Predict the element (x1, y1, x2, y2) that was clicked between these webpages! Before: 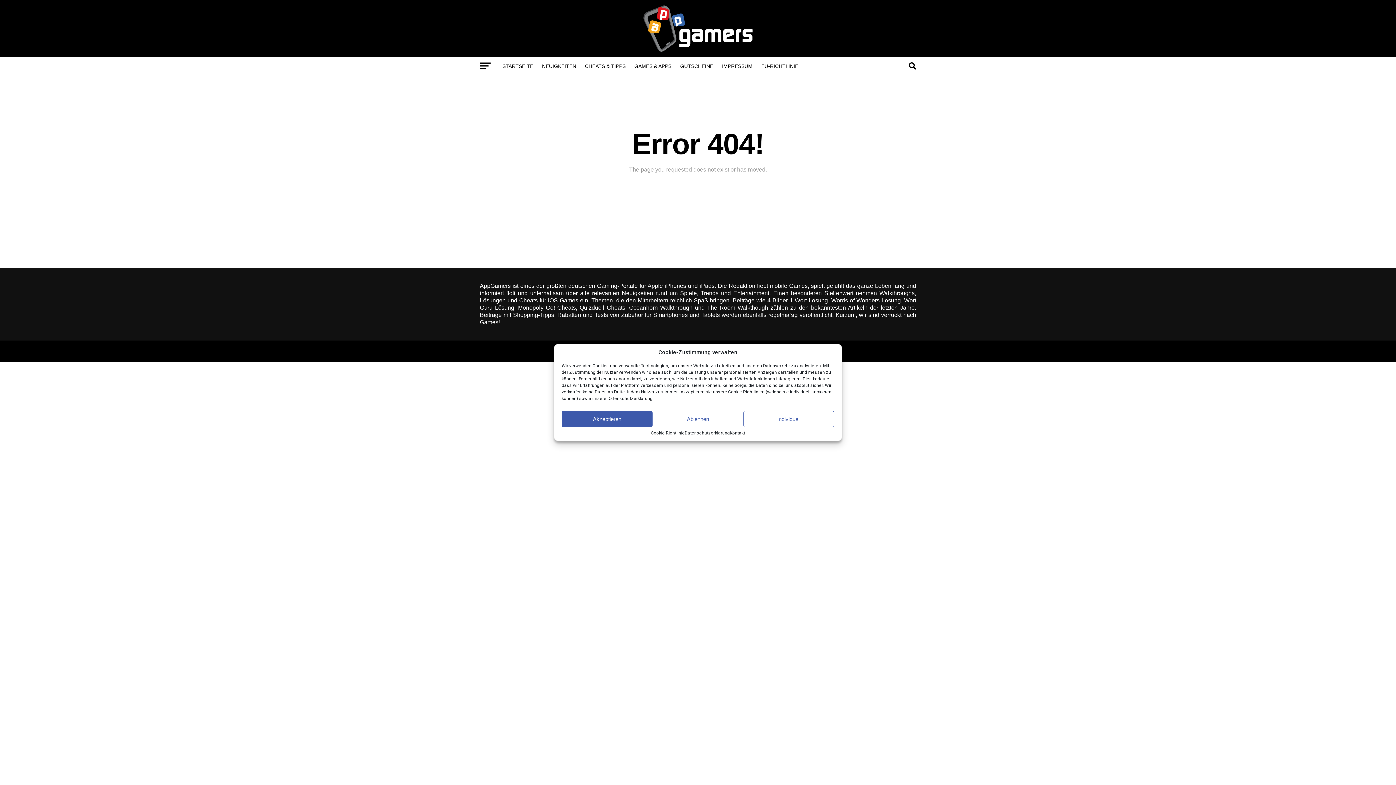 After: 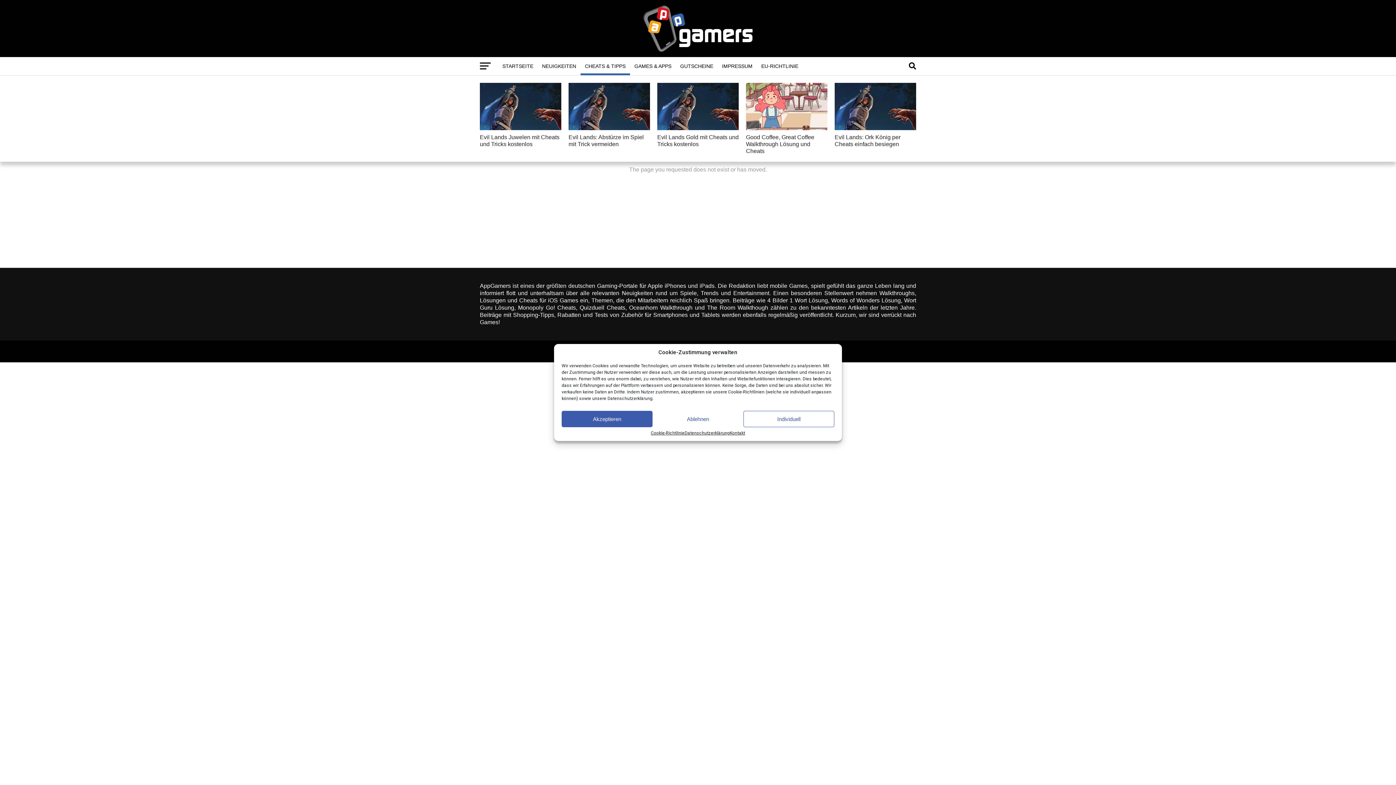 Action: label: CHEATS & TIPPS bbox: (580, 57, 630, 75)